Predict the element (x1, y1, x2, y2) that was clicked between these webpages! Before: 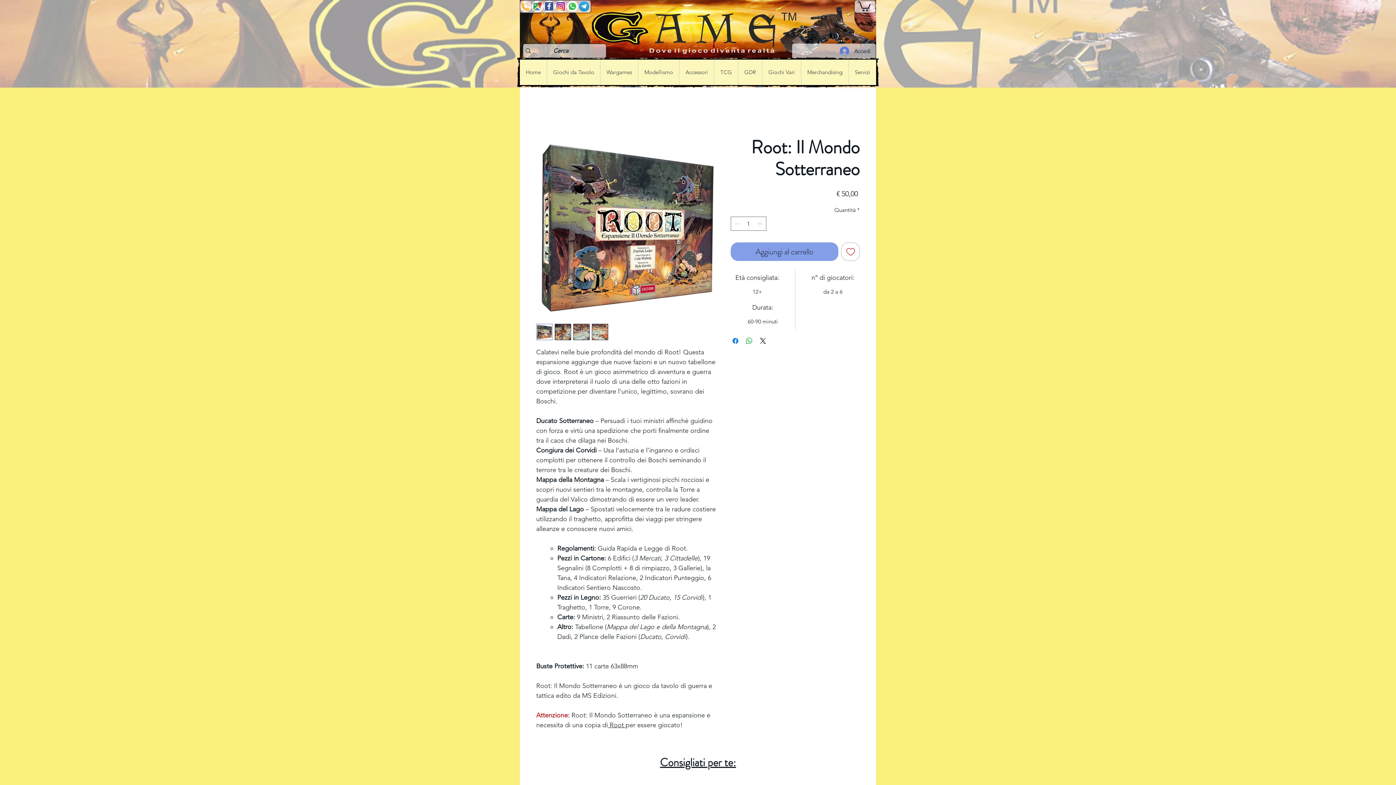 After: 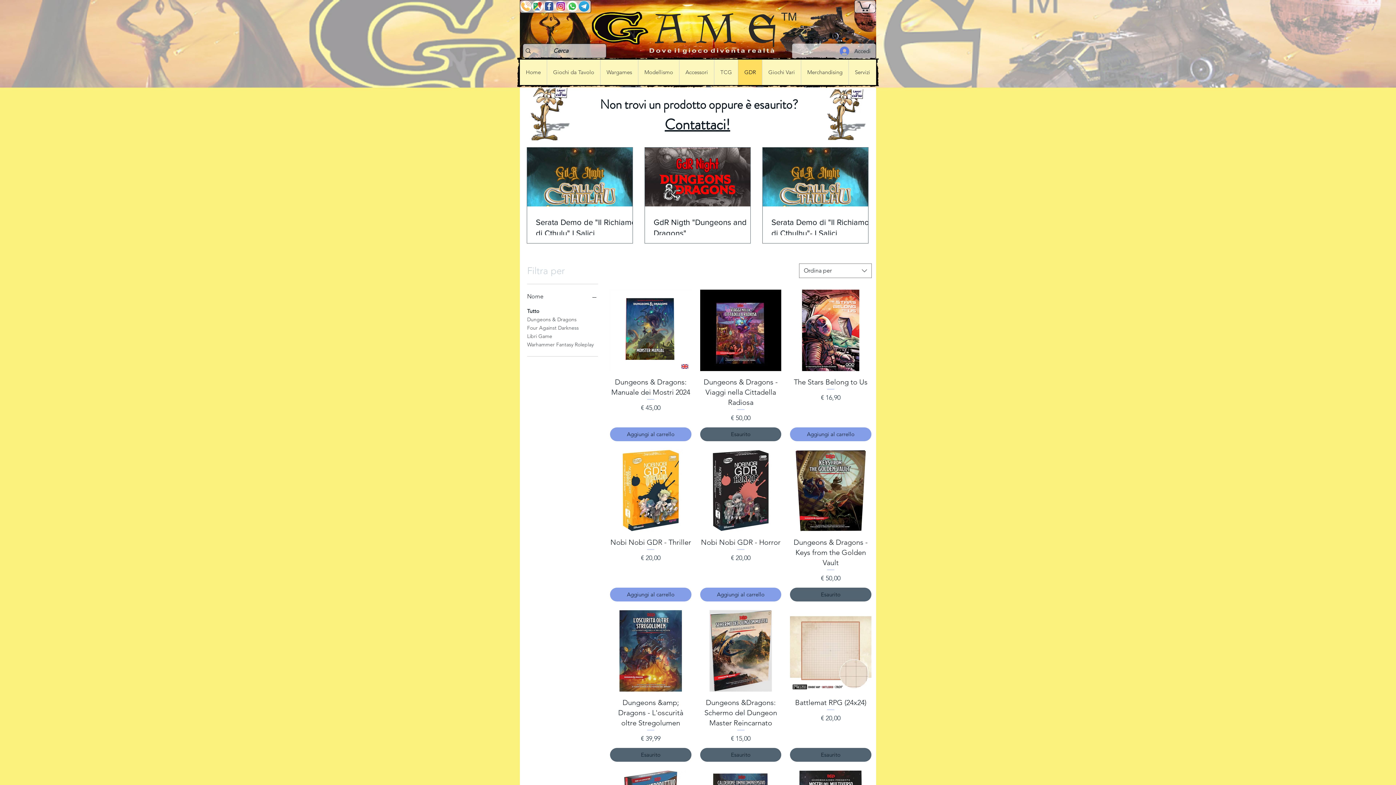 Action: label: GDR bbox: (738, 59, 762, 85)